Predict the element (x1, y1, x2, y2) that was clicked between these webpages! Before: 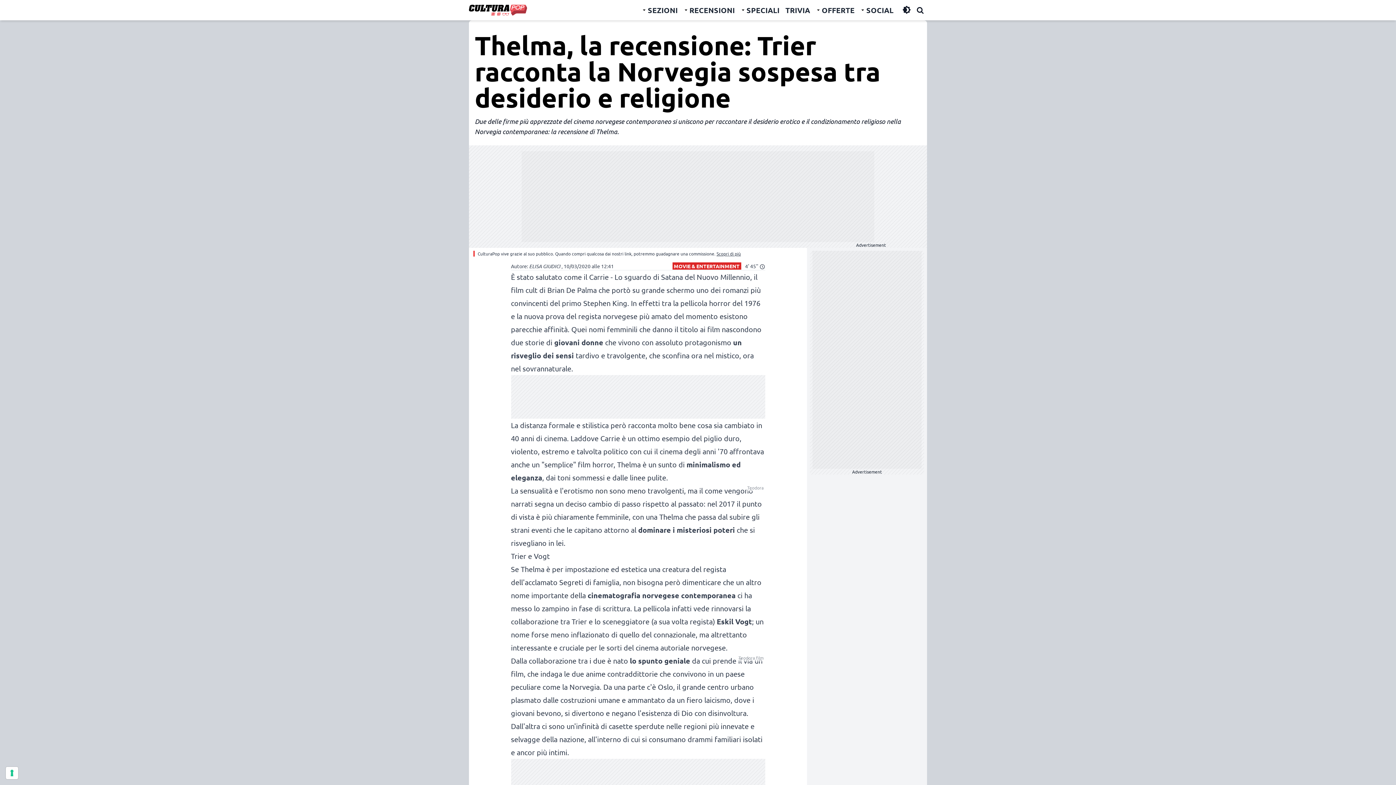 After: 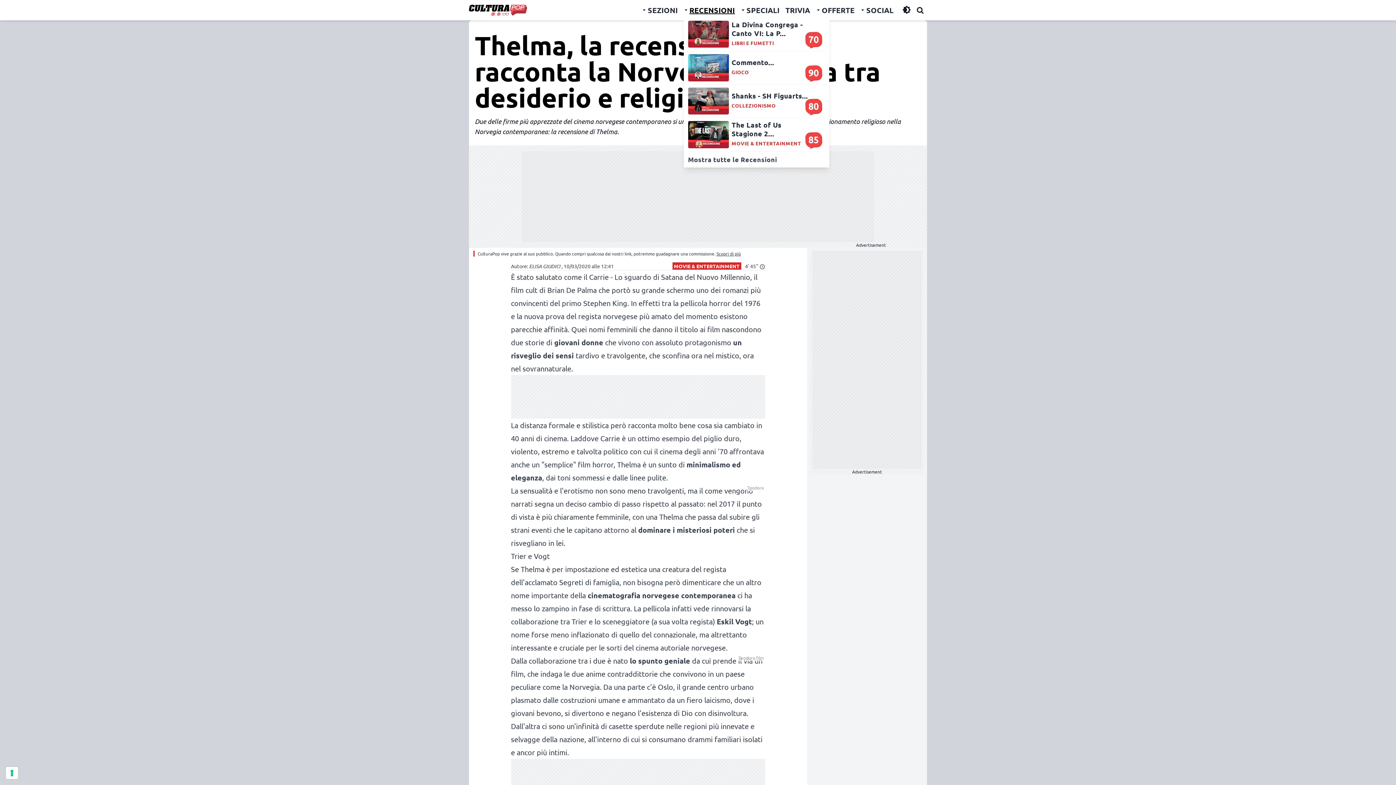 Action: label: RECENSIONI bbox: (683, 2, 735, 18)